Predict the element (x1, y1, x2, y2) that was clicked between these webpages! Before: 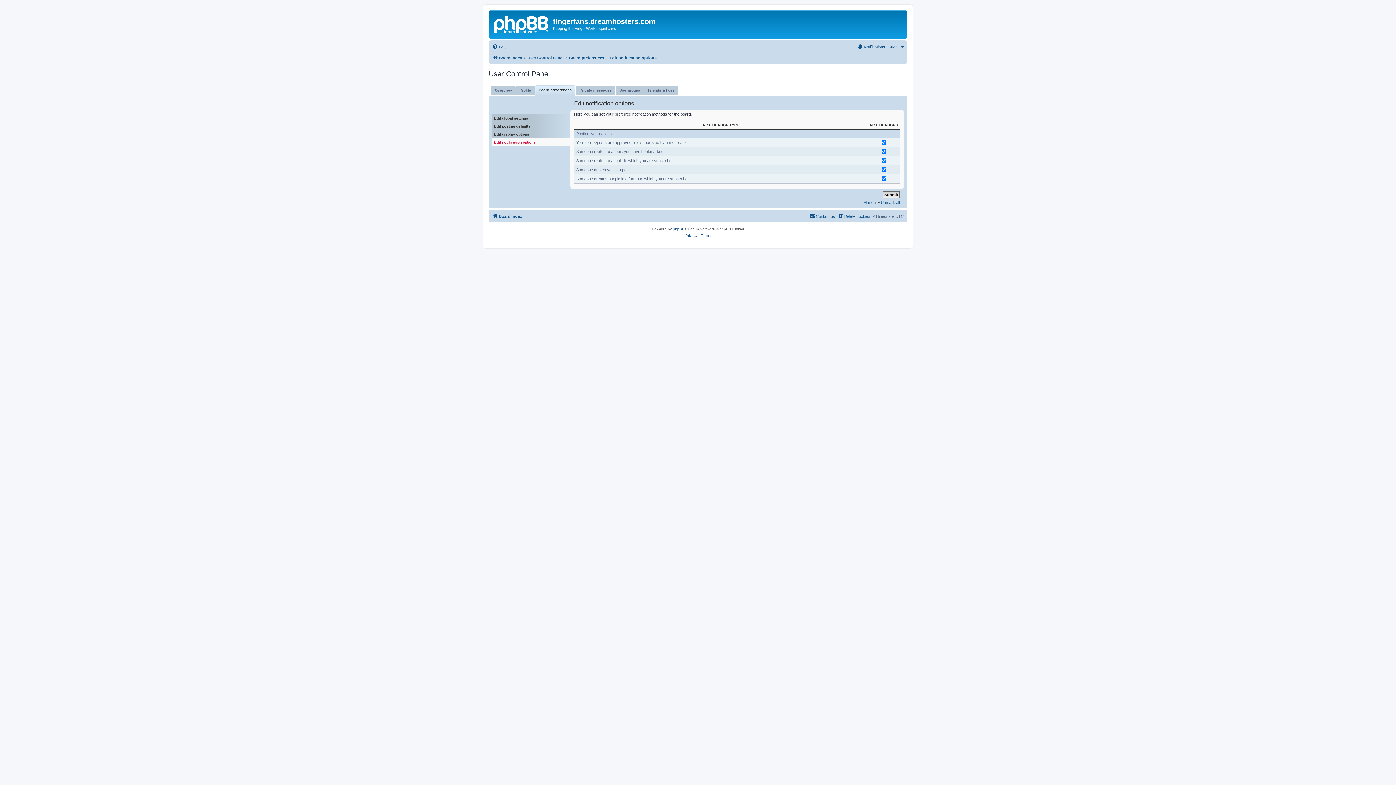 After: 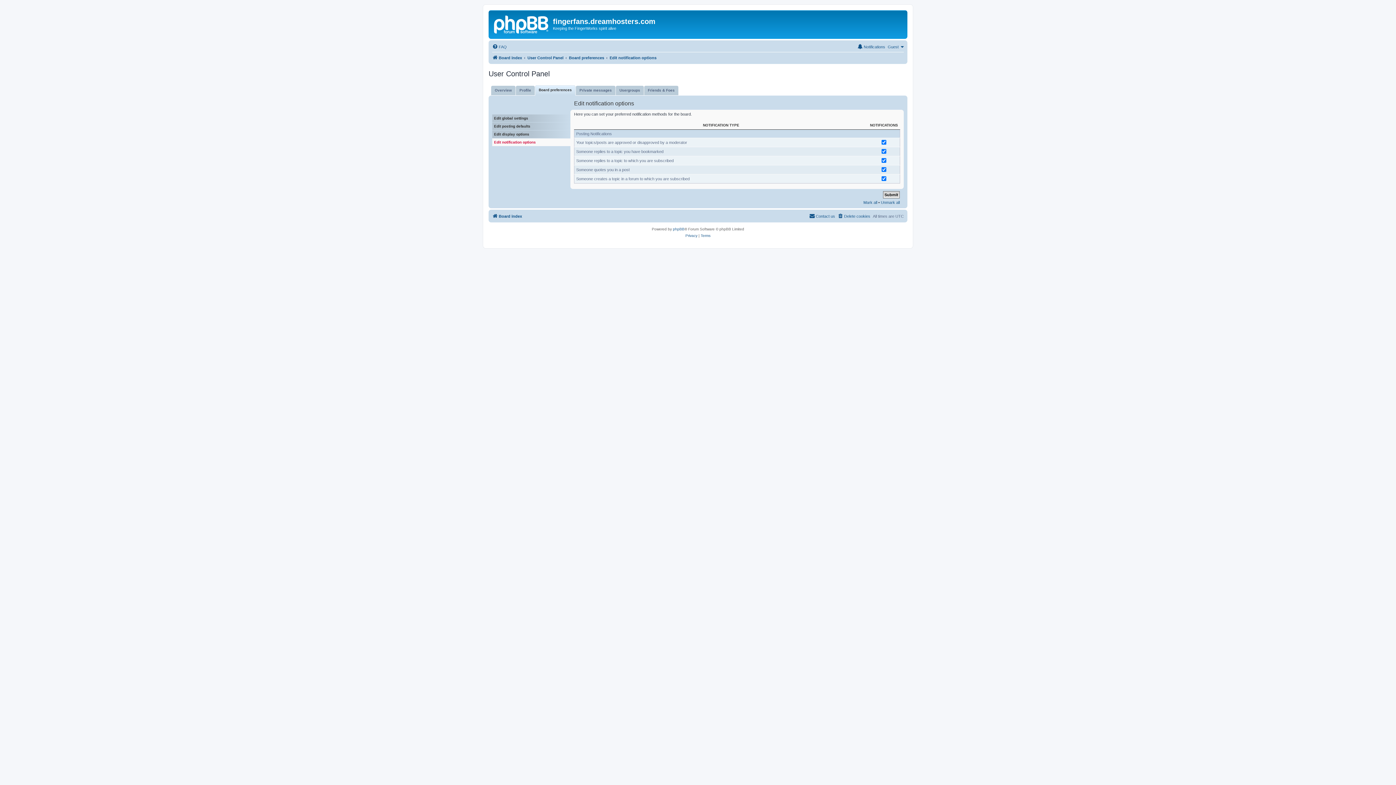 Action: label: Edit notification options bbox: (609, 53, 656, 62)